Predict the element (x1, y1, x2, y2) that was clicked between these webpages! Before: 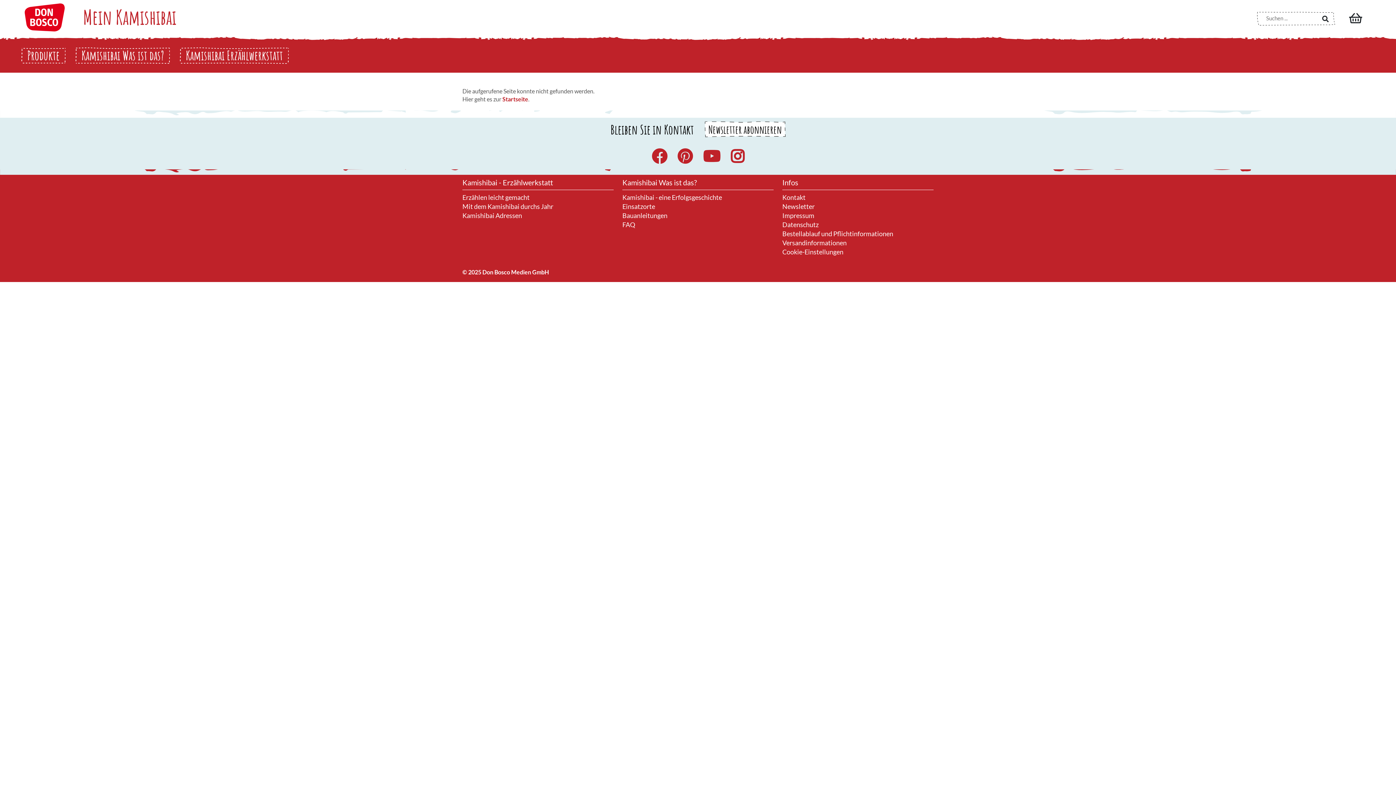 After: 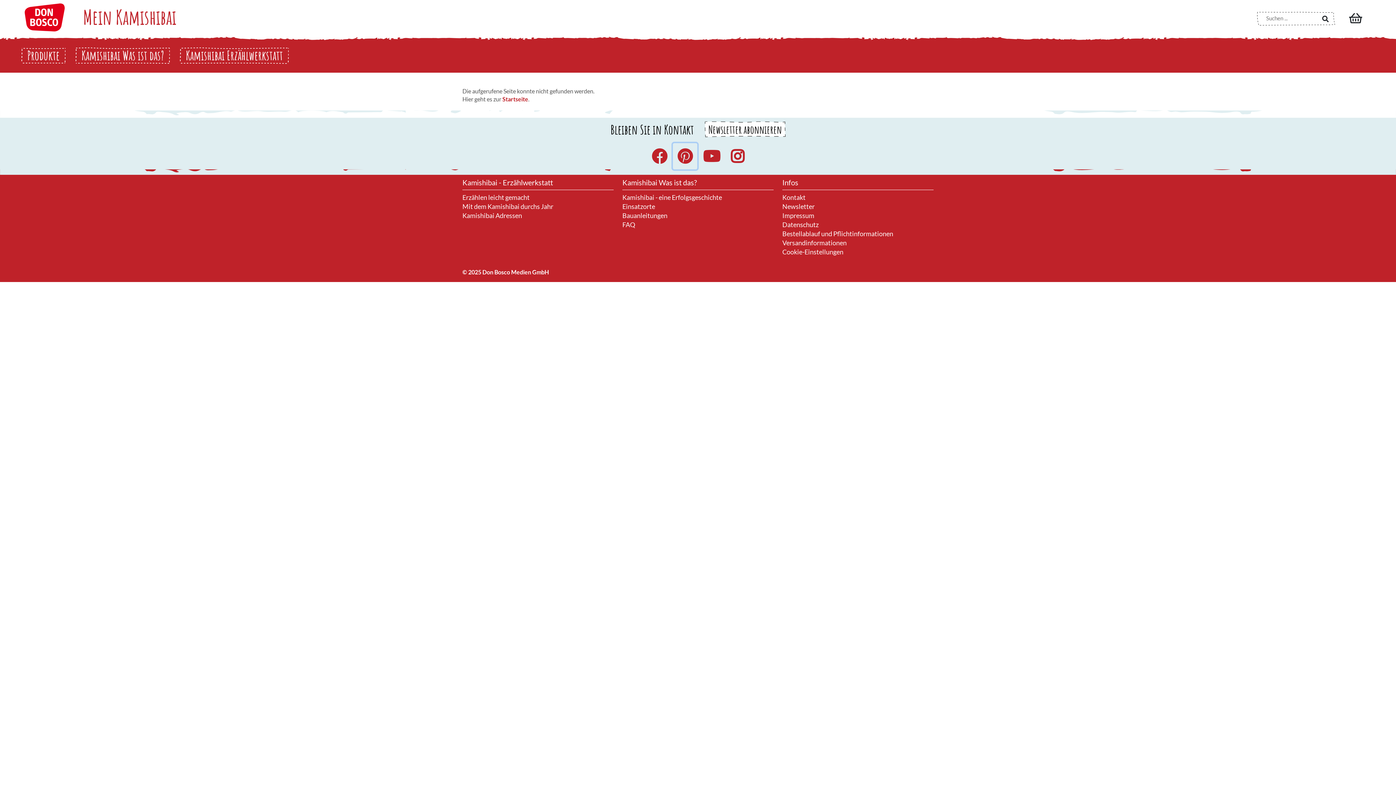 Action: bbox: (673, 143, 697, 169)